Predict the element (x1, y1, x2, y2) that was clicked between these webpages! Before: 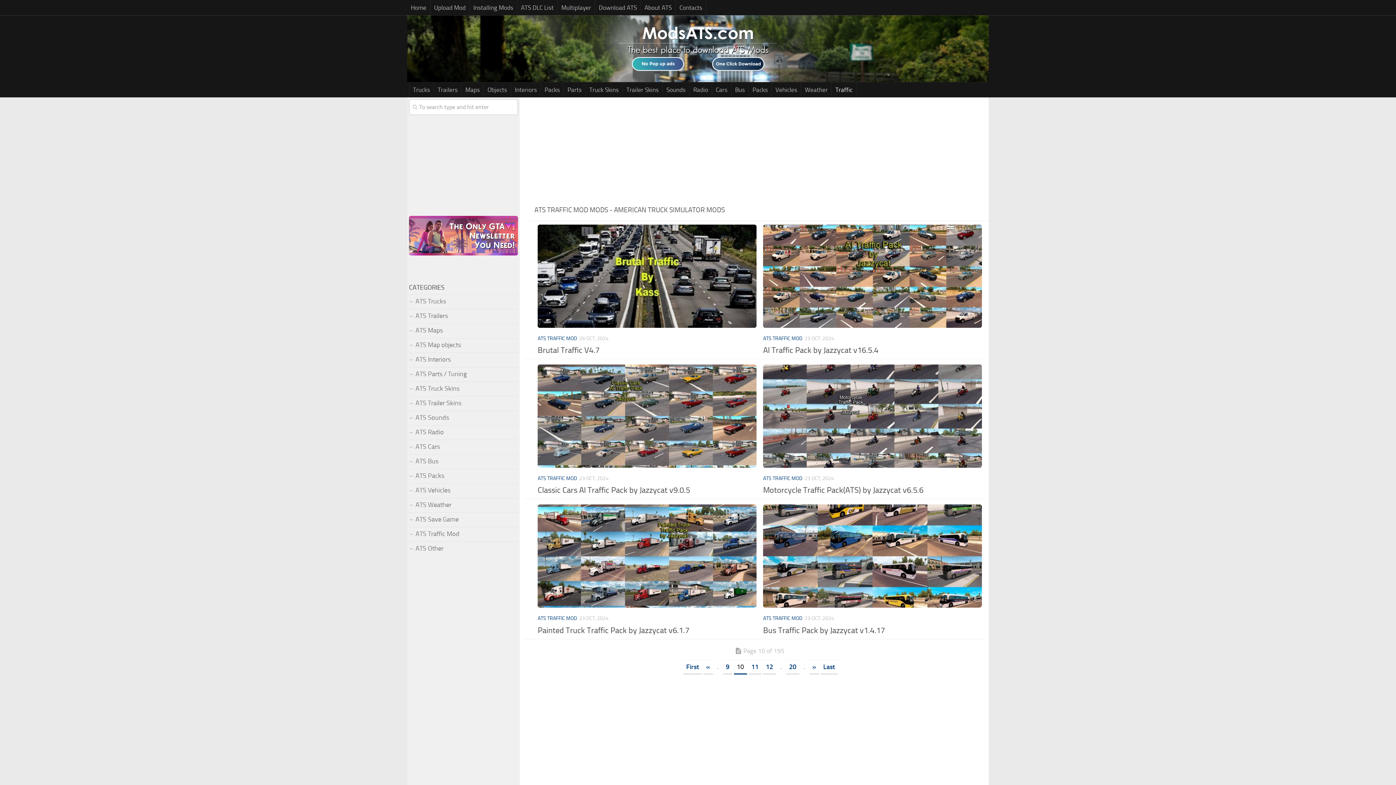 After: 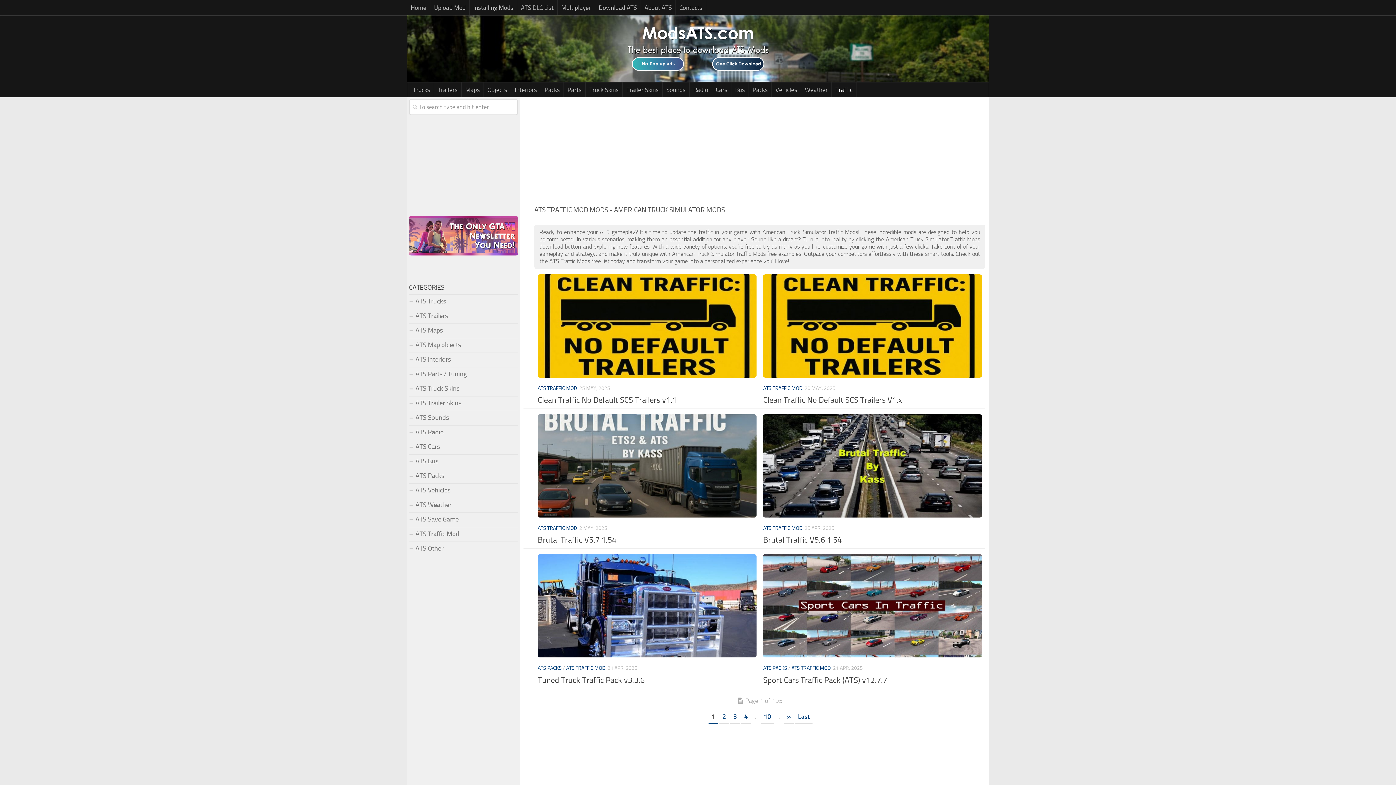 Action: bbox: (832, 82, 856, 97) label: Traffic